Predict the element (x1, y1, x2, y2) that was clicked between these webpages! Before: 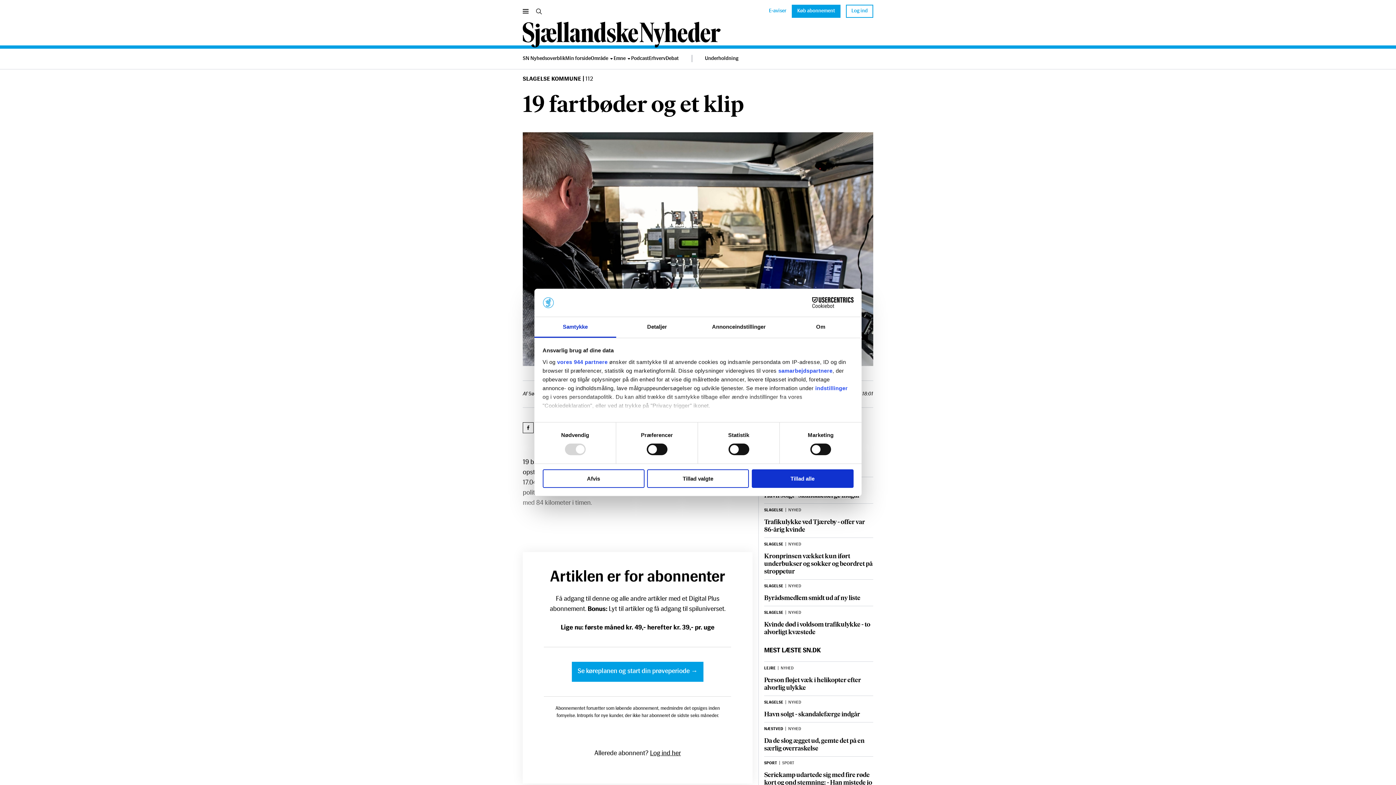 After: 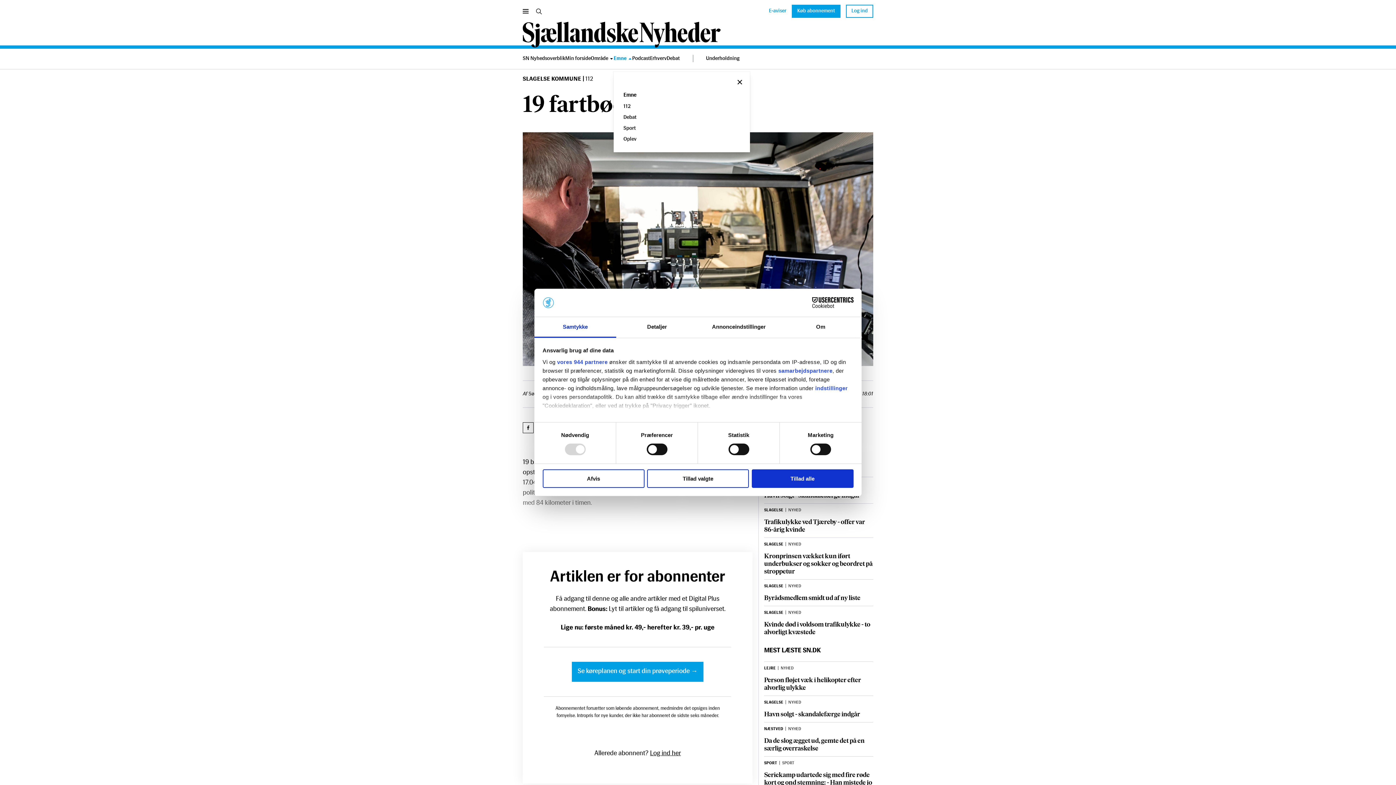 Action: bbox: (613, 48, 631, 69) label: Emne